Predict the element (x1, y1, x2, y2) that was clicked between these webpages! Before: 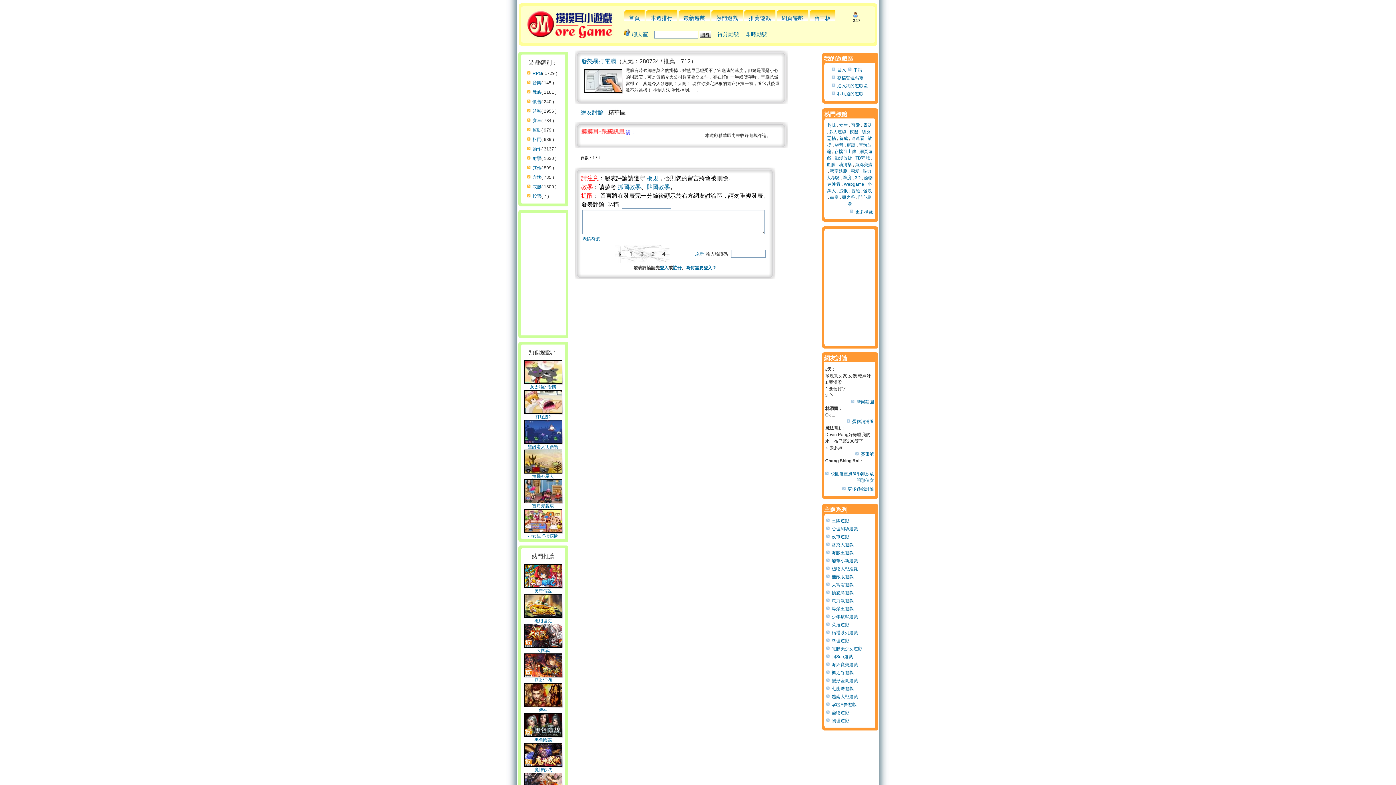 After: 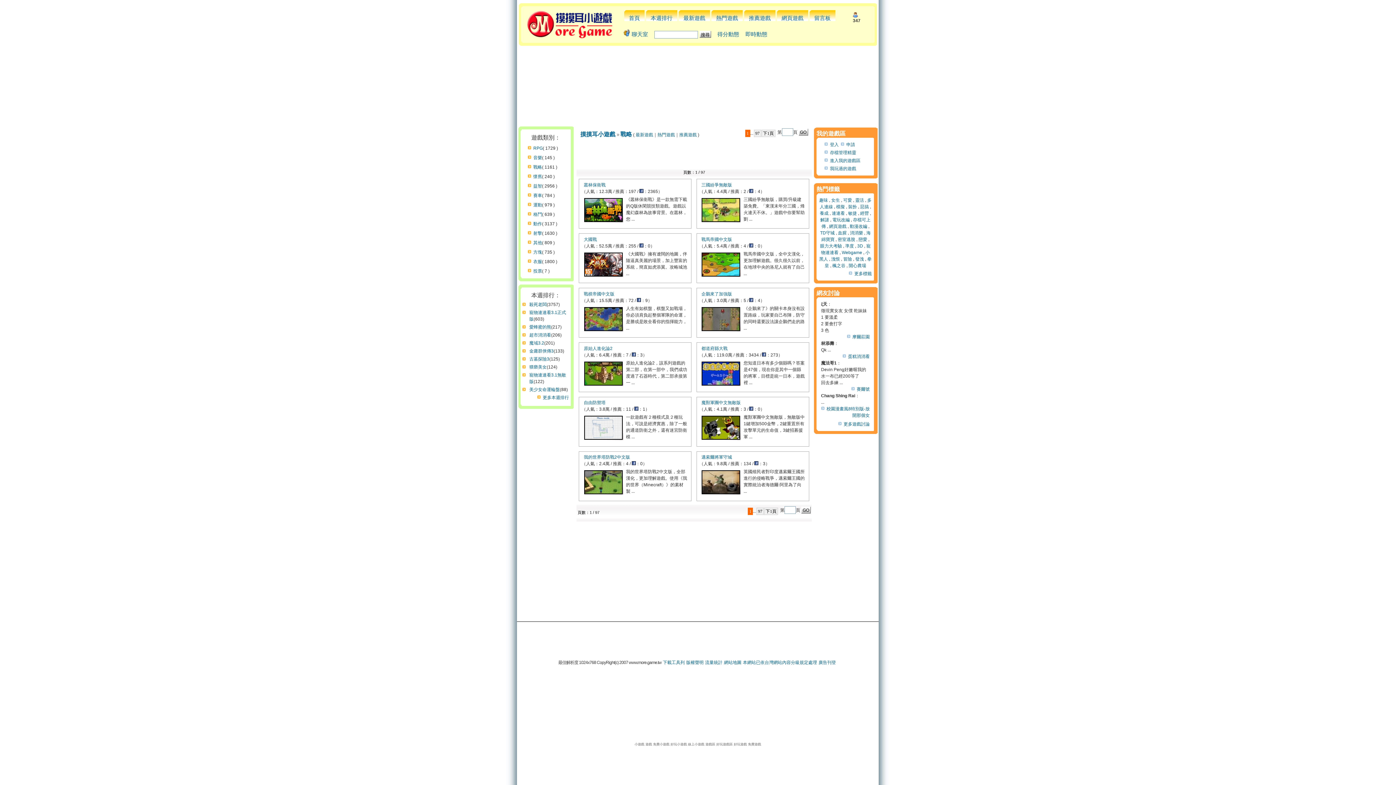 Action: bbox: (527, 89, 541, 94) label: 戰略